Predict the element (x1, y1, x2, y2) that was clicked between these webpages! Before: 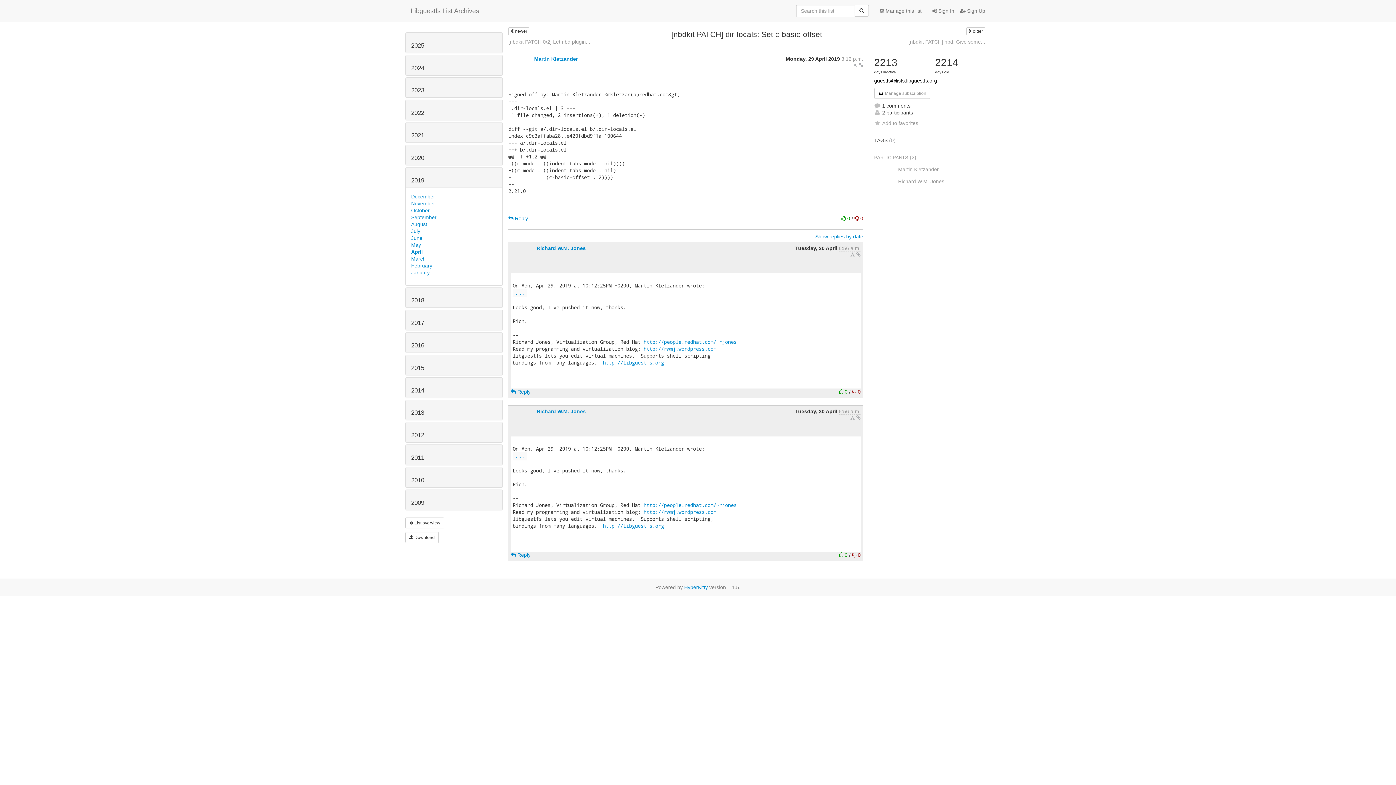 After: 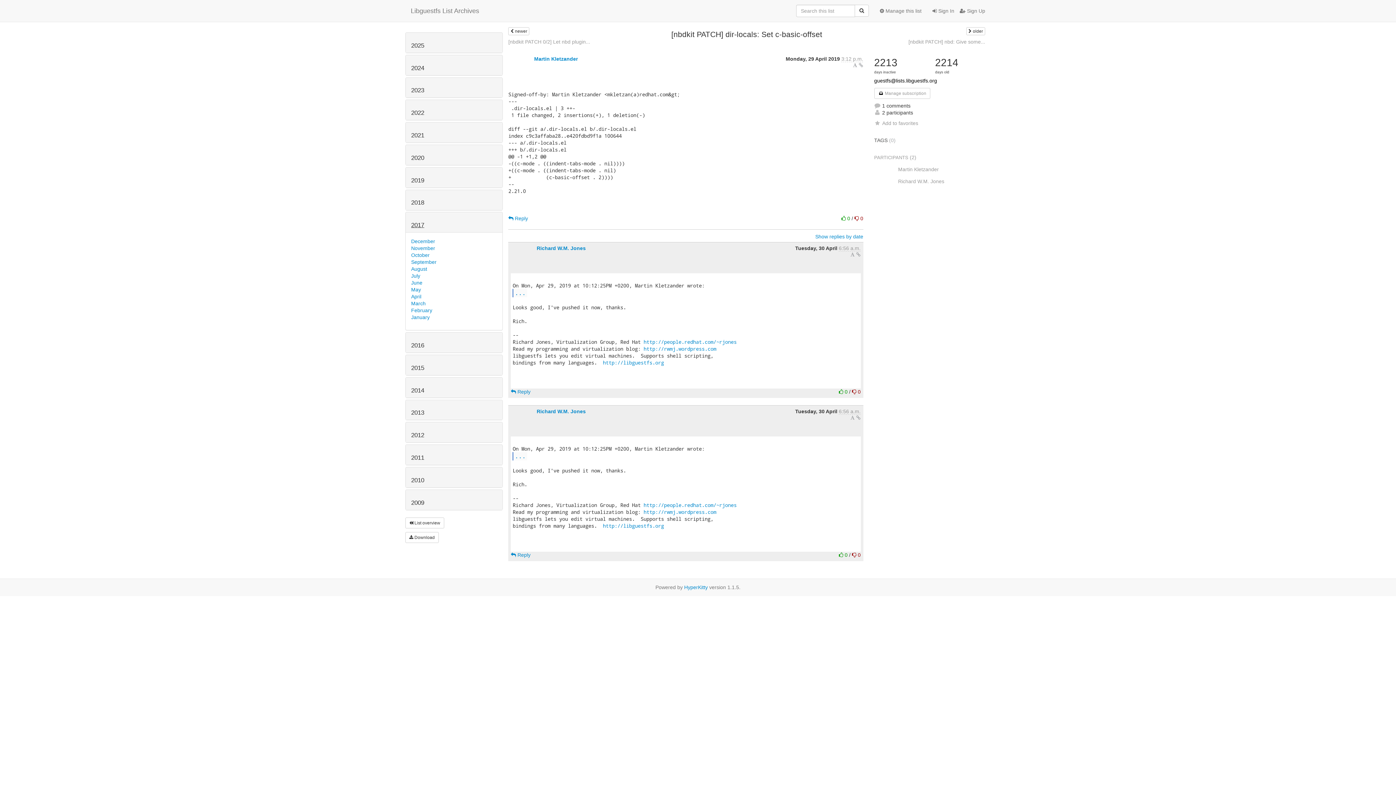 Action: label: 2017 bbox: (411, 319, 424, 326)